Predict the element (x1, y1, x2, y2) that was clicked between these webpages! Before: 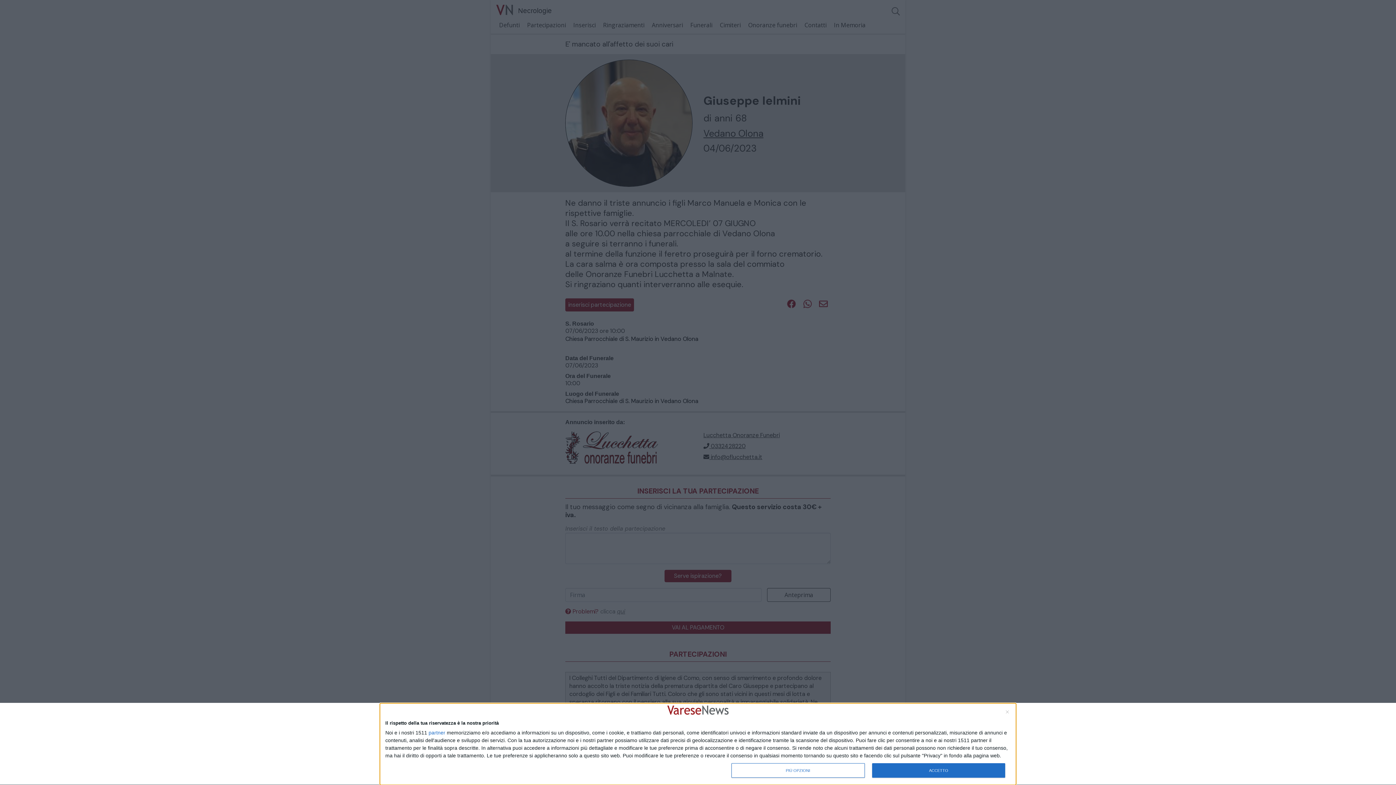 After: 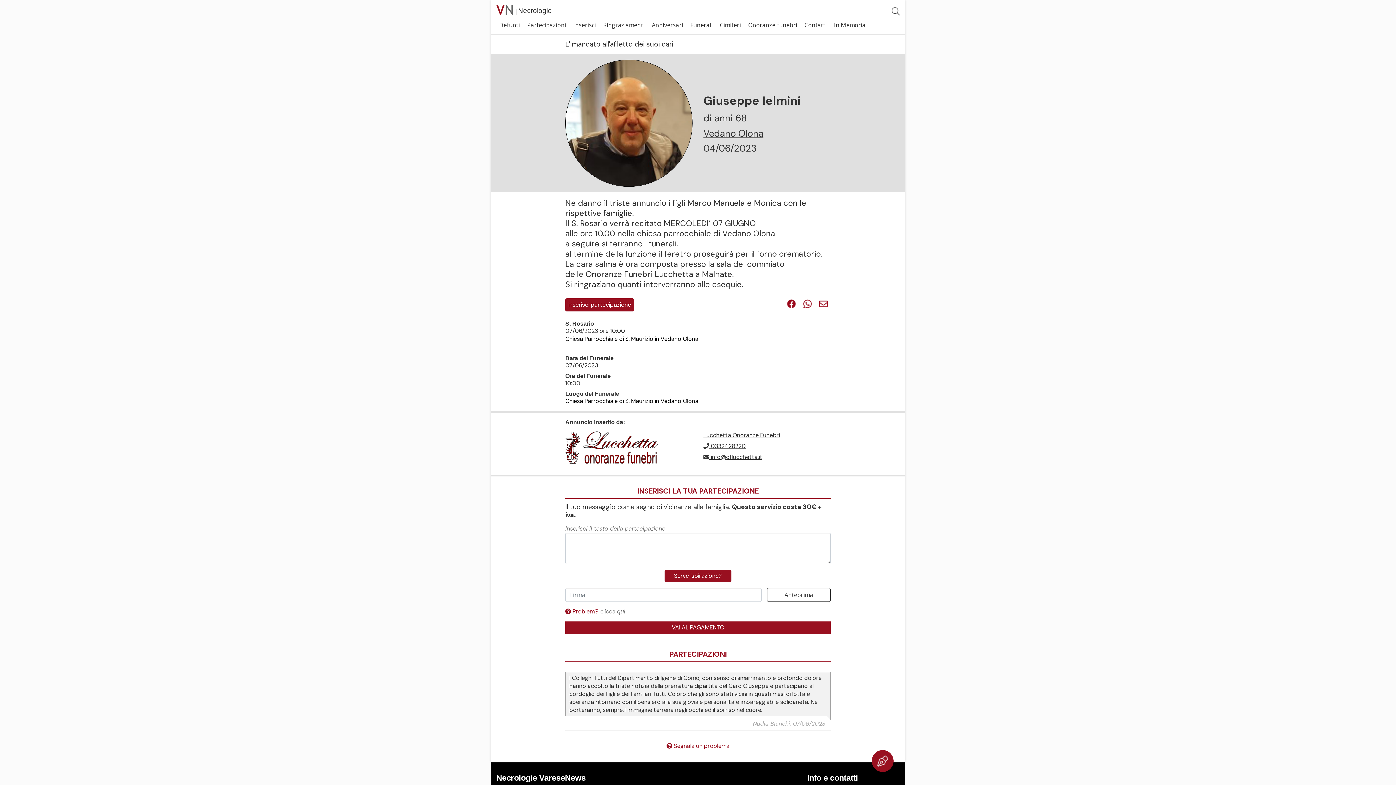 Action: label: ACCETTO bbox: (872, 763, 1005, 778)